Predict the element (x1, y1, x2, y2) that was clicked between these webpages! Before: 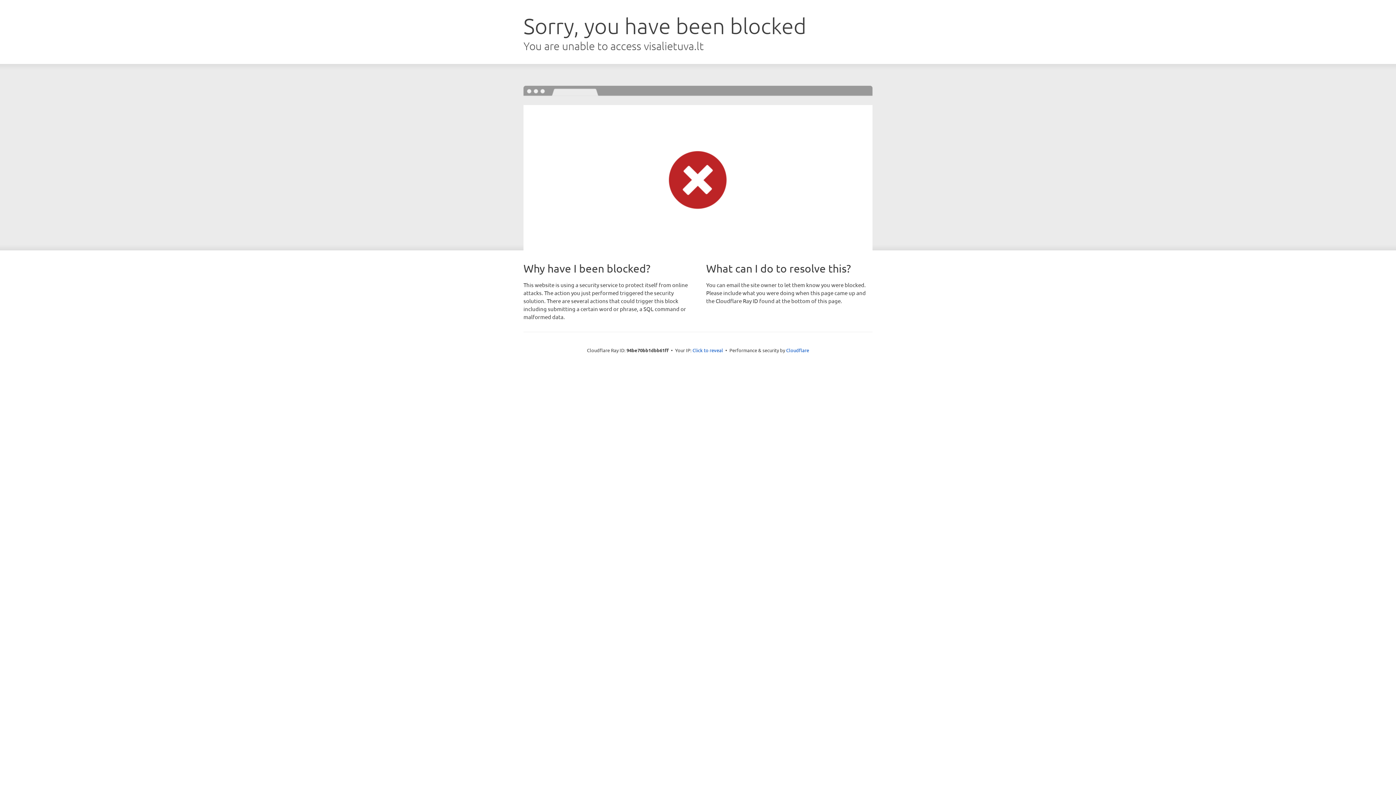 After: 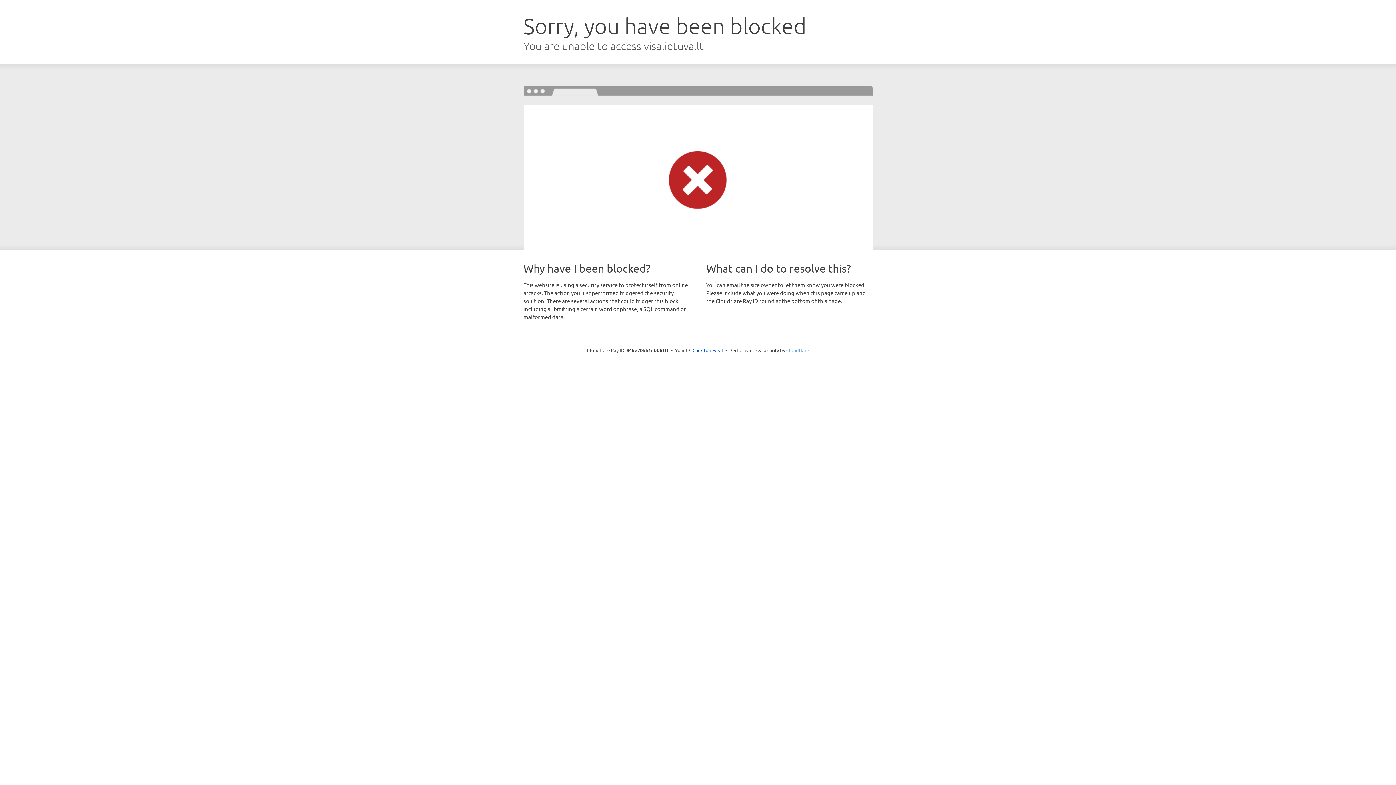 Action: label: Cloudflare bbox: (786, 347, 809, 353)